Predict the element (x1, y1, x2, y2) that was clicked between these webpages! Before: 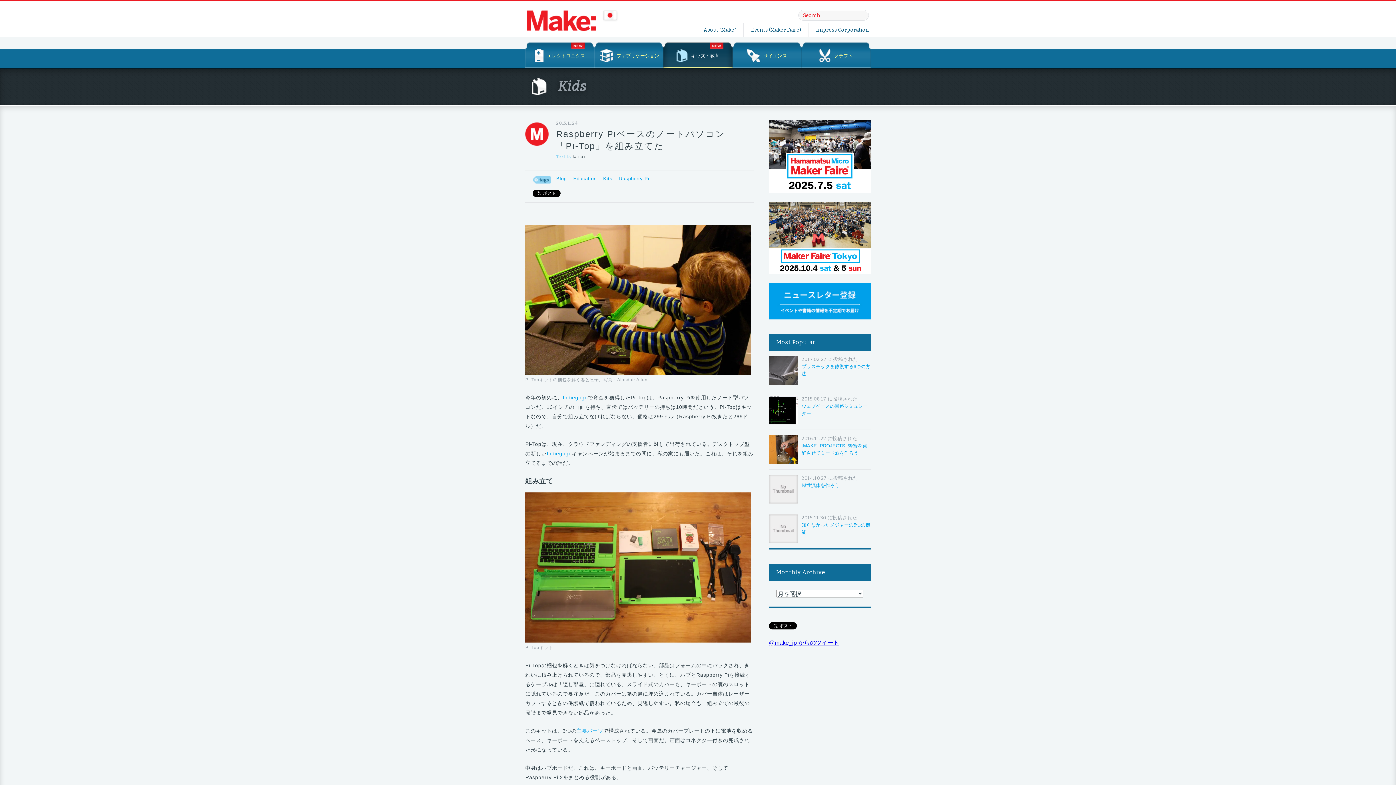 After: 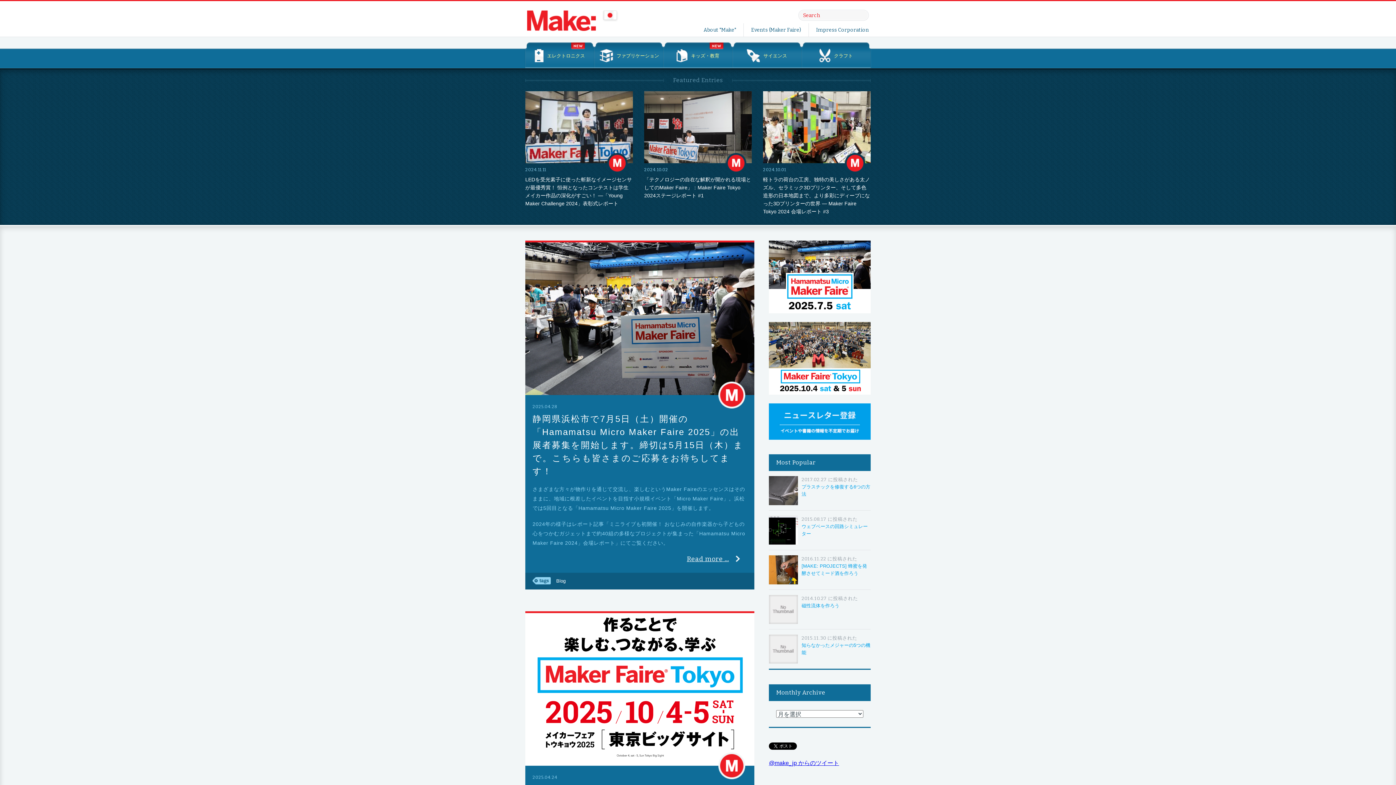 Action: bbox: (527, 9, 618, 30)